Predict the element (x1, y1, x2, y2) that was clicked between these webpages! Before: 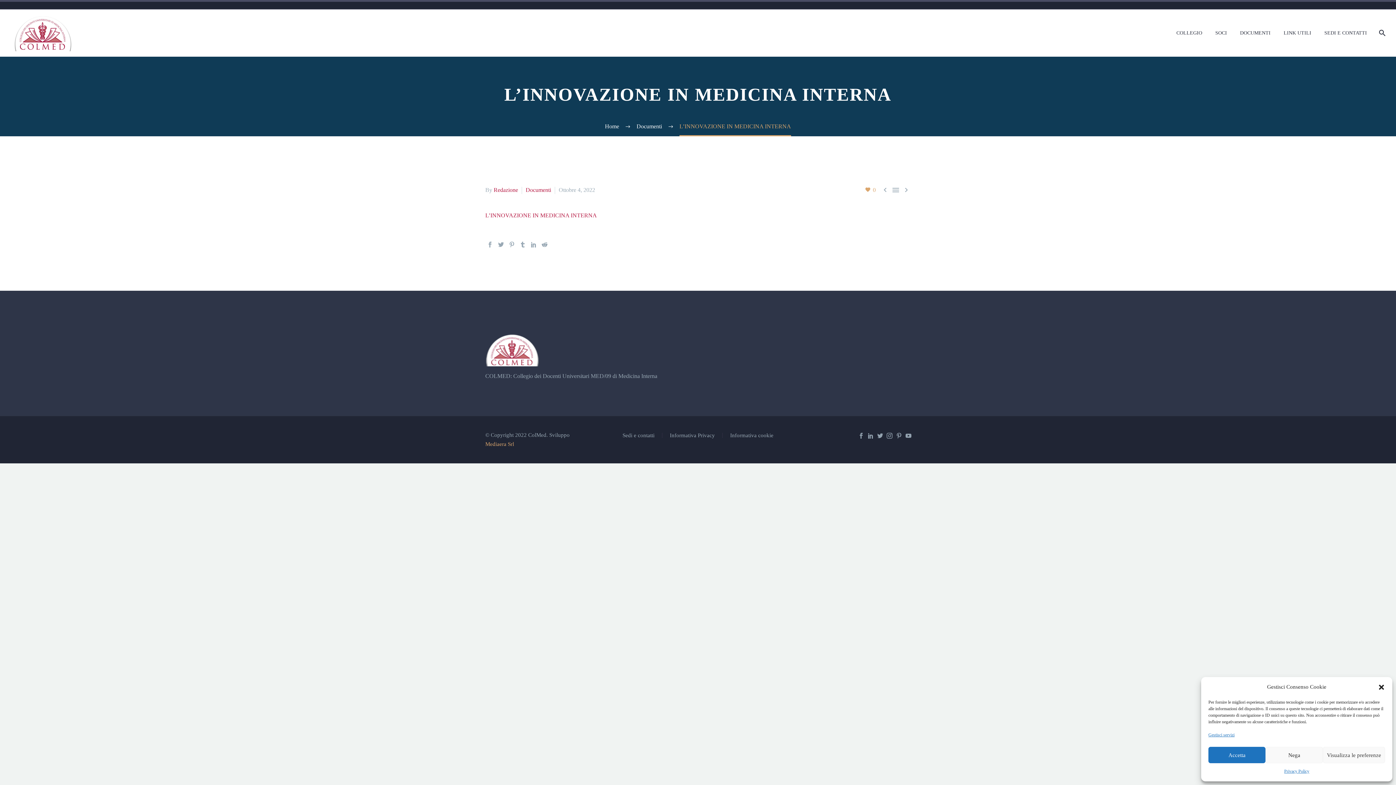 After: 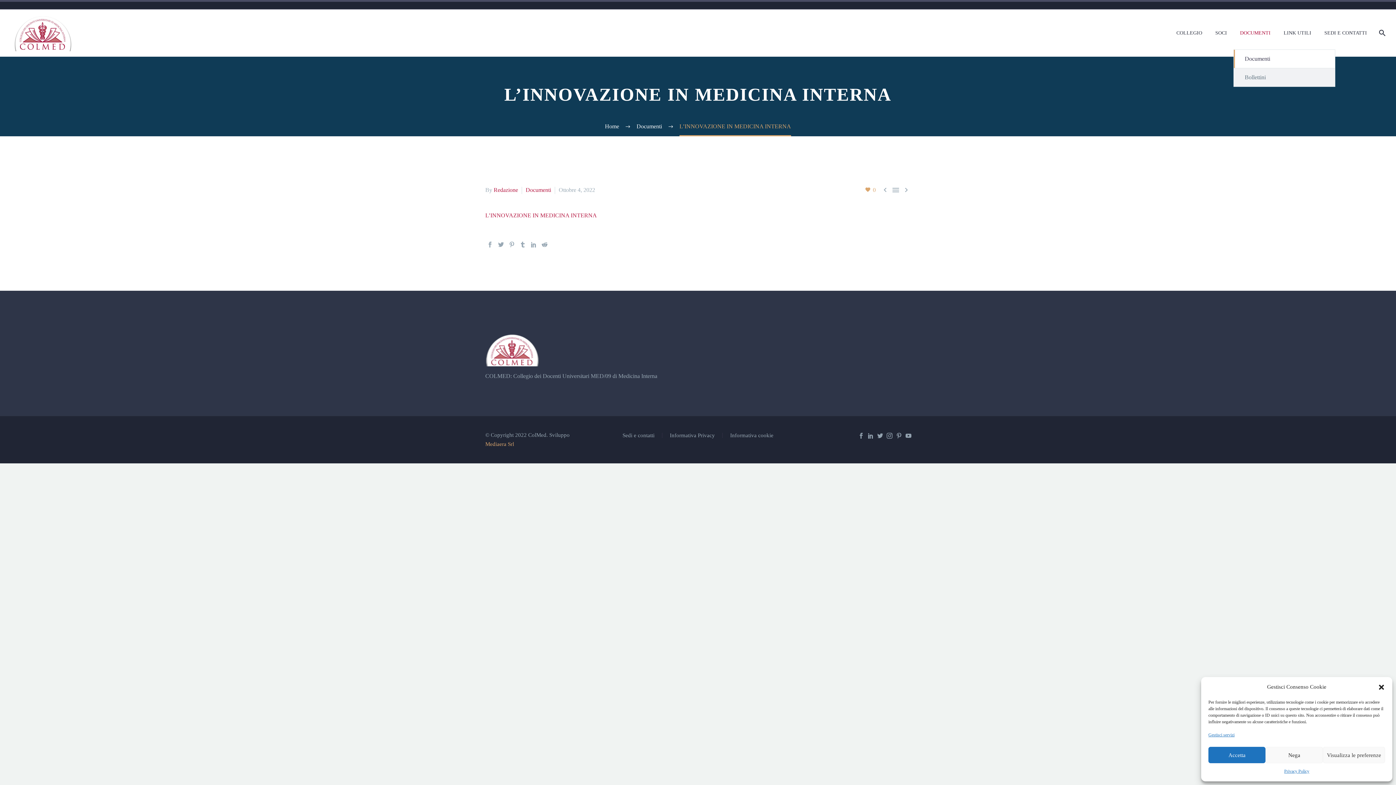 Action: bbox: (1234, 28, 1276, 37) label: DOCUMENTI